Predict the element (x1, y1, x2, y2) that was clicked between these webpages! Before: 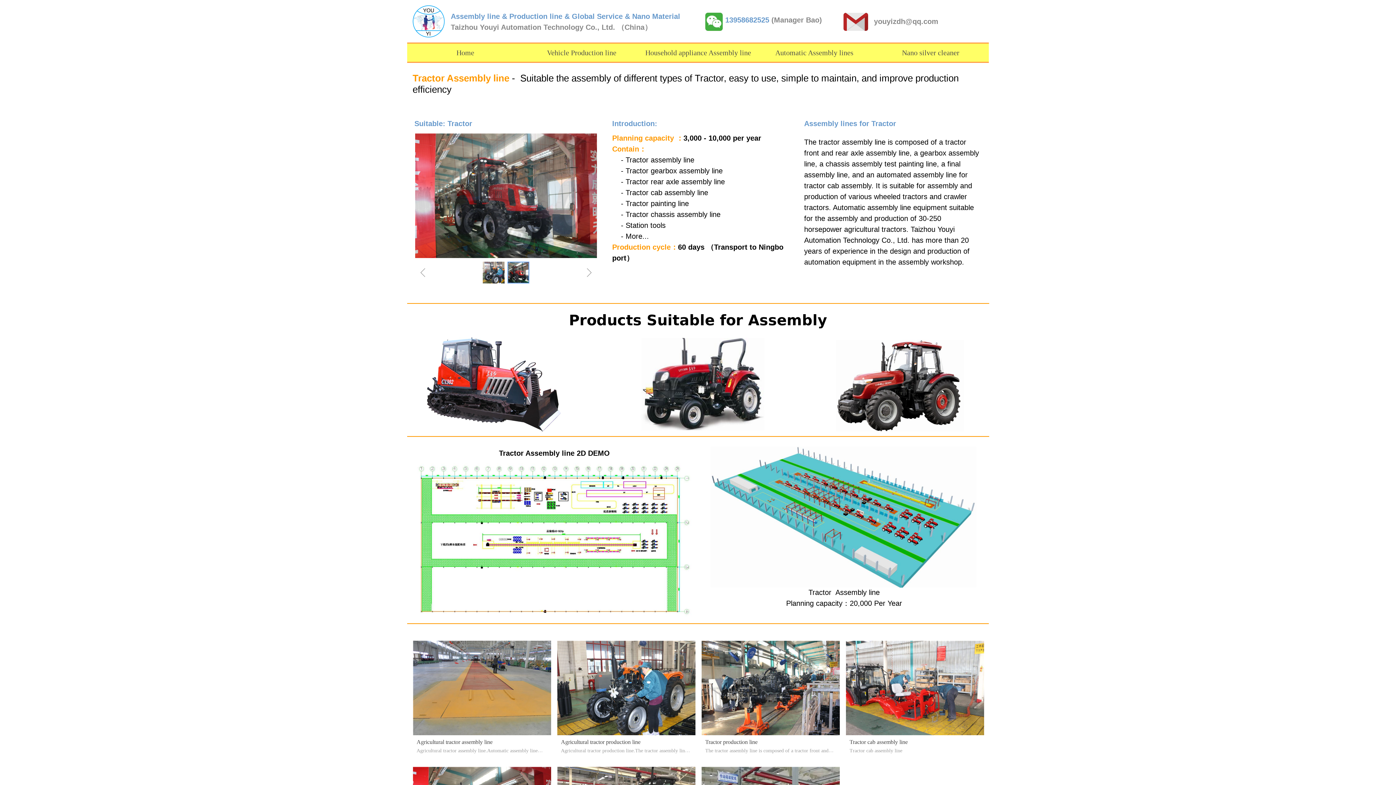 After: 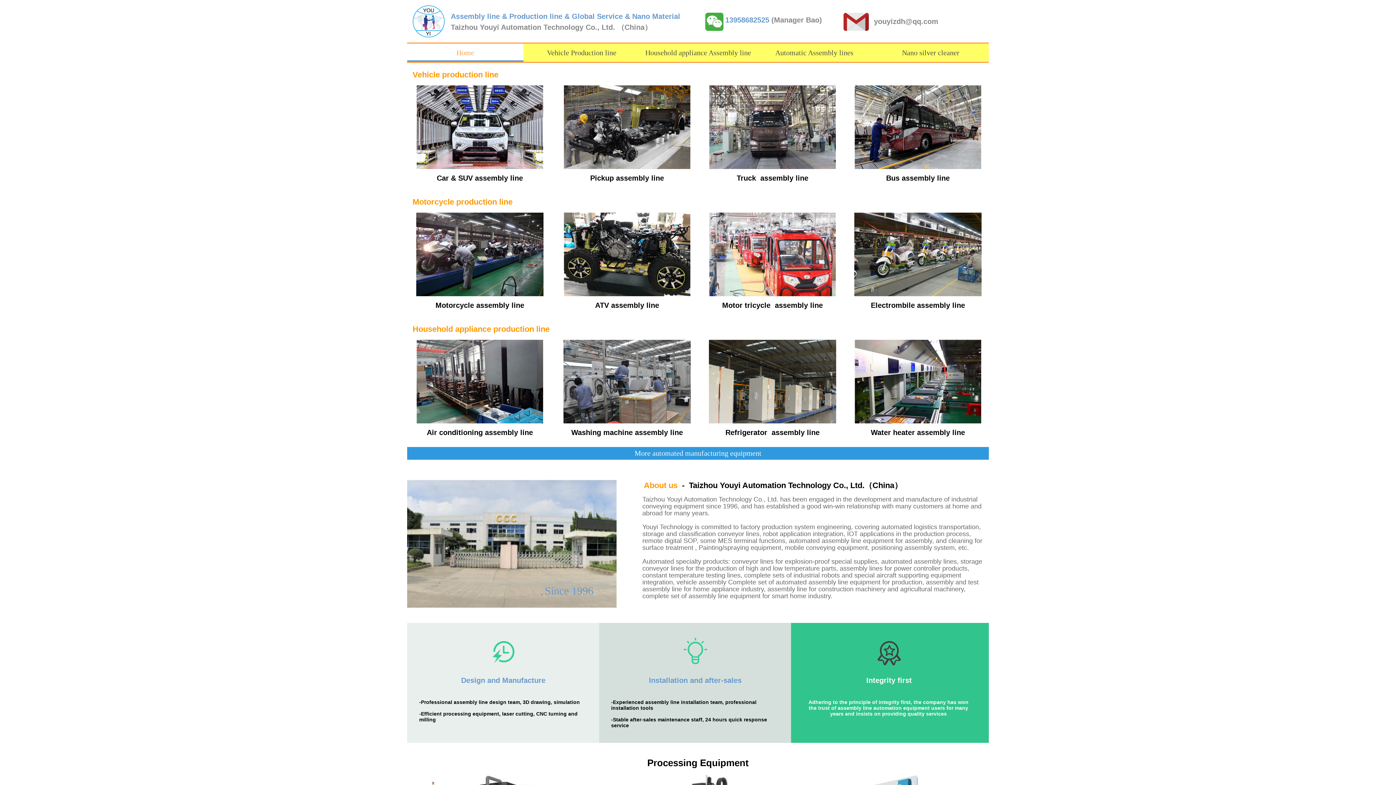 Action: label: Home bbox: (412, 43, 518, 61)